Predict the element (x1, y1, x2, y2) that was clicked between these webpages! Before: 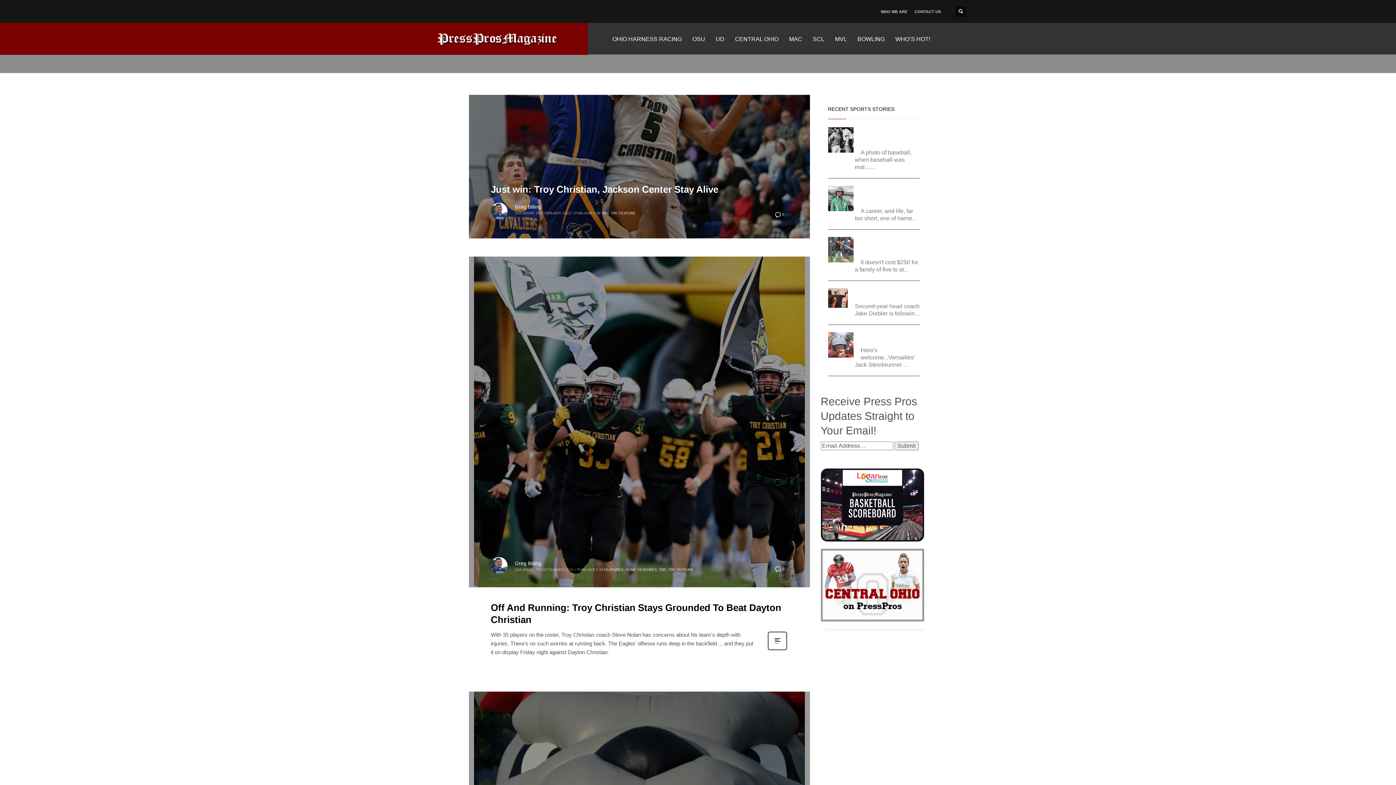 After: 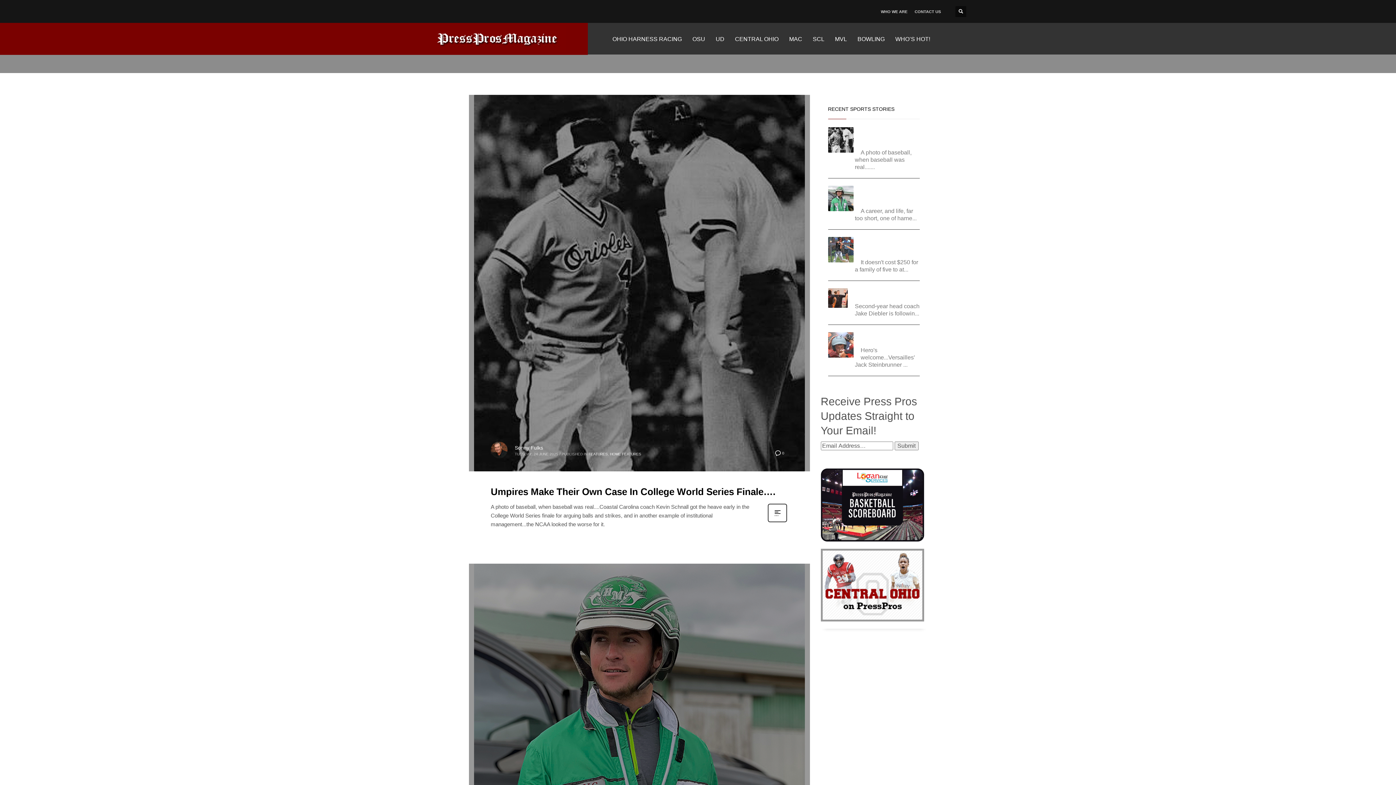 Action: bbox: (604, 568, 623, 572) label: FEATURES